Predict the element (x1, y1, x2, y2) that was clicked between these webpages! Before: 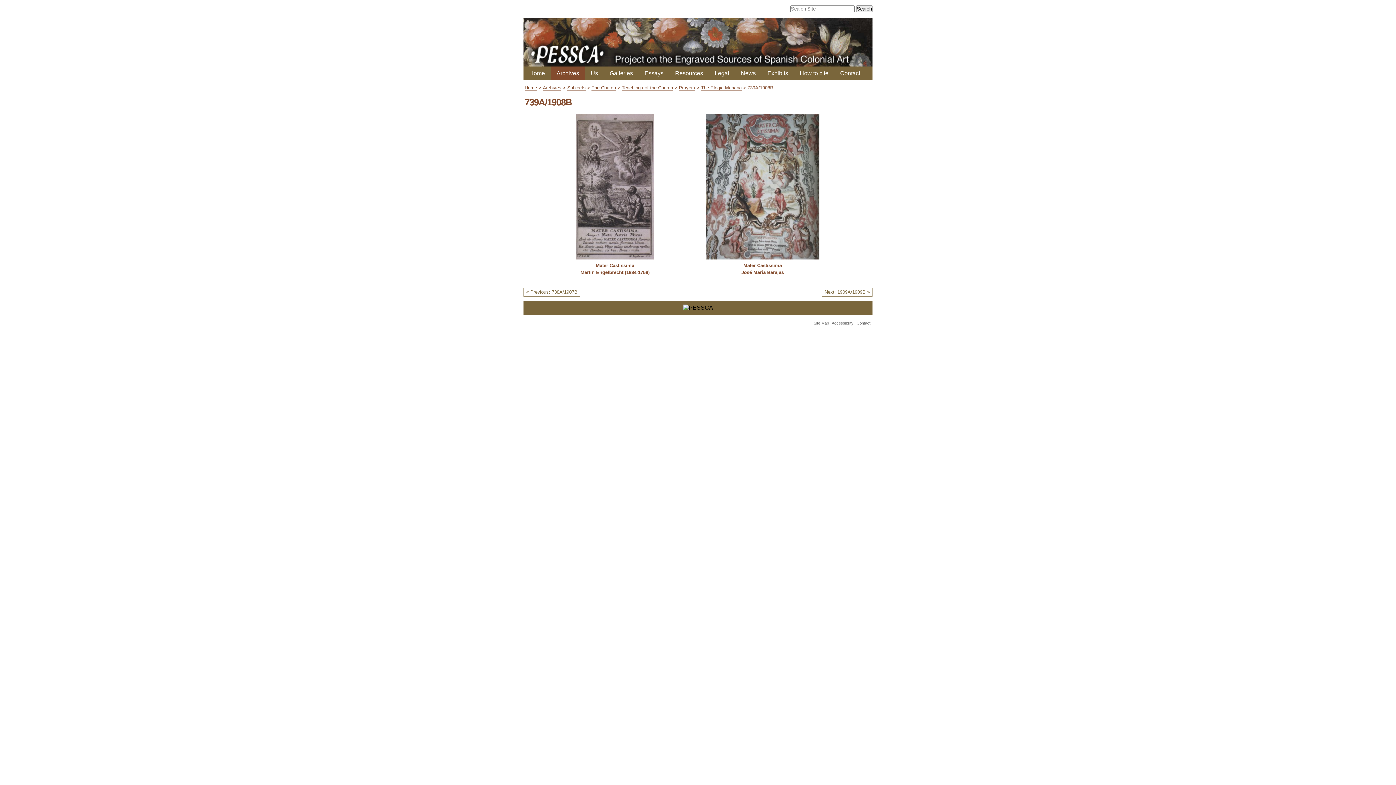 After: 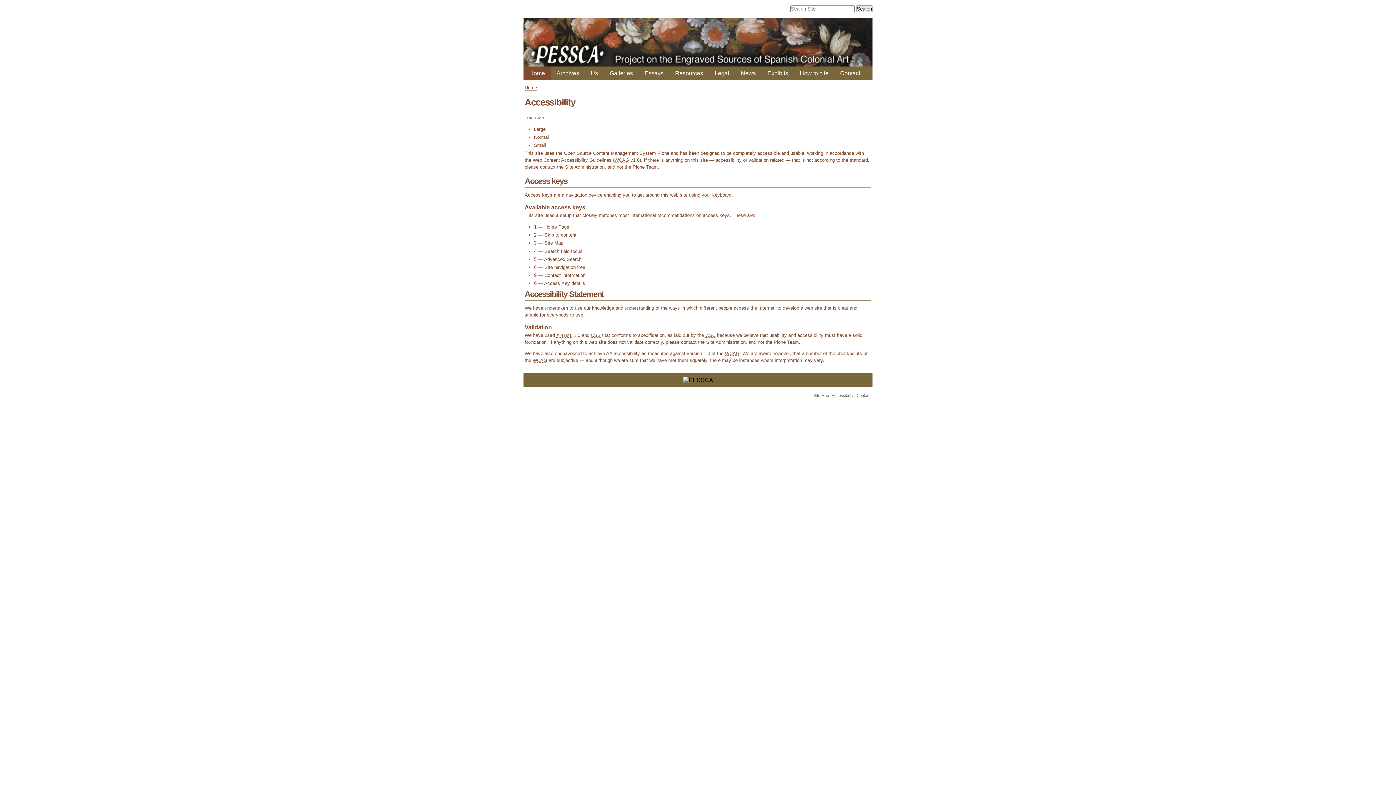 Action: bbox: (831, 321, 853, 325) label: Accessibility